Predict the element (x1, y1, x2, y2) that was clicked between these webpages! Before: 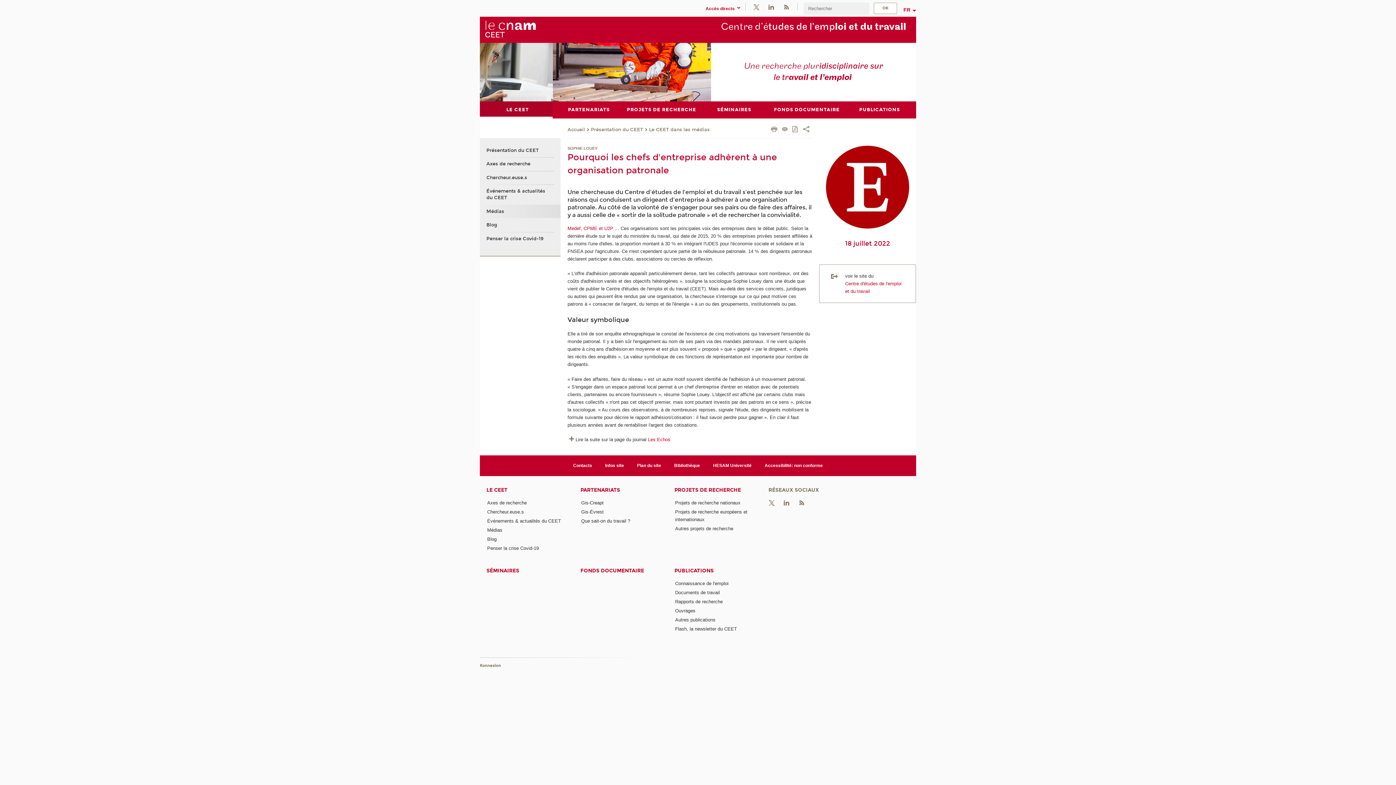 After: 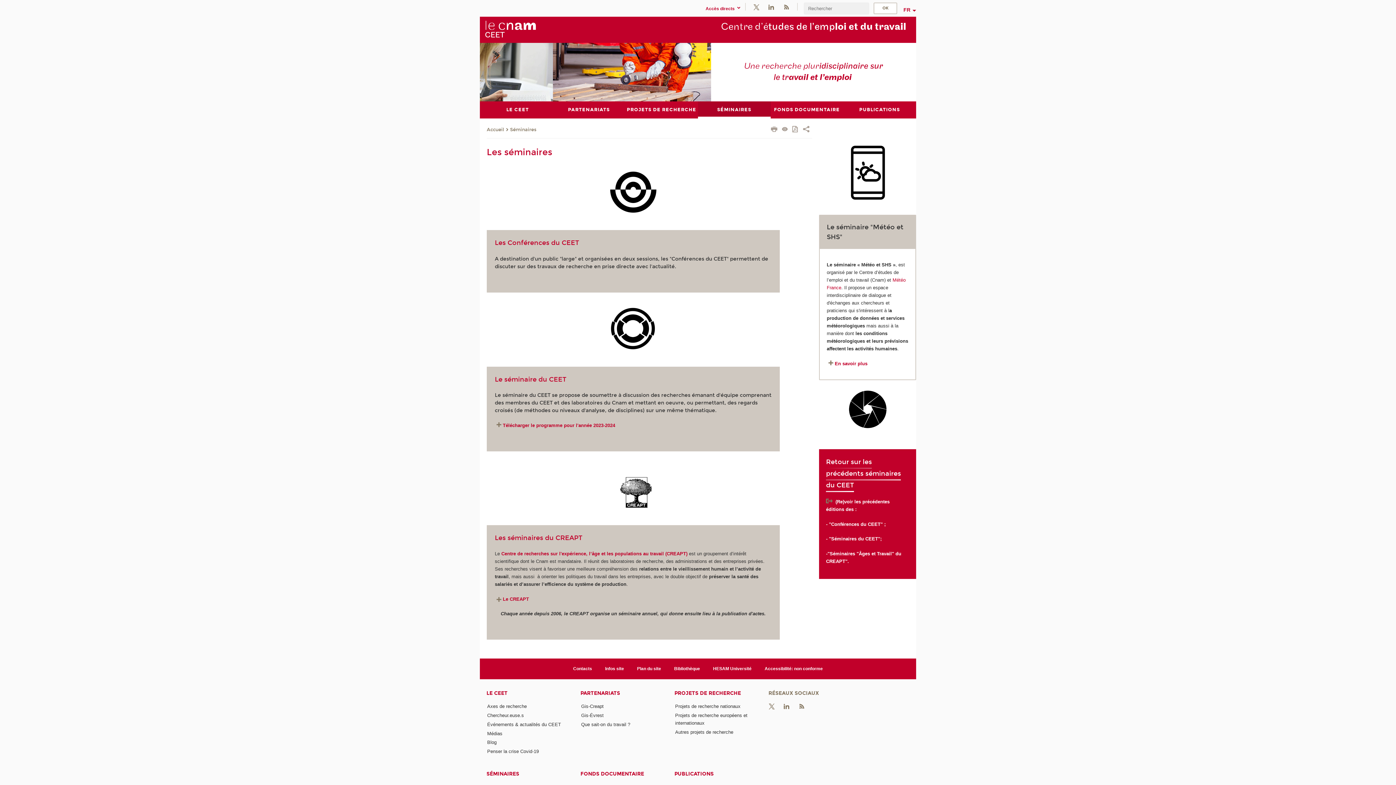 Action: bbox: (698, 101, 770, 118) label: SÉMINAIRES